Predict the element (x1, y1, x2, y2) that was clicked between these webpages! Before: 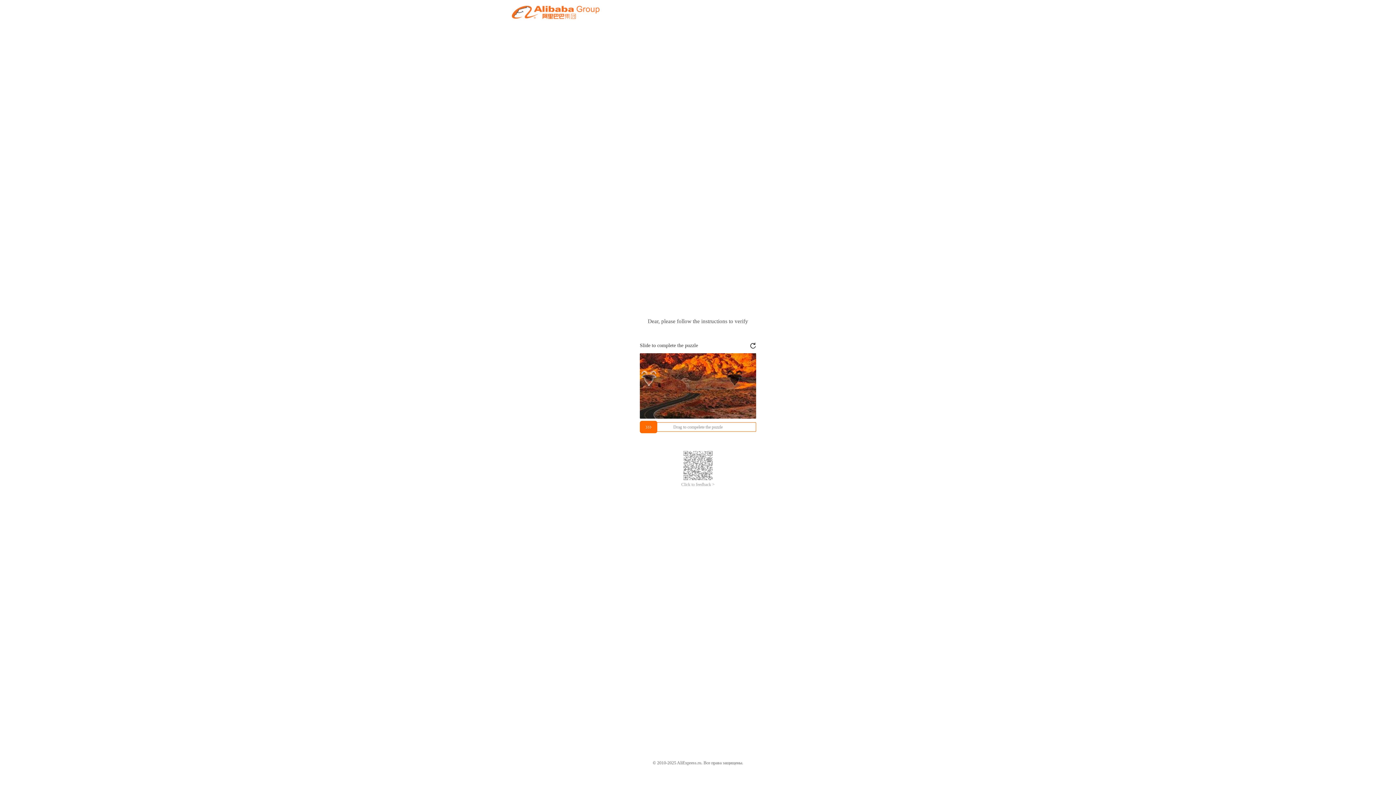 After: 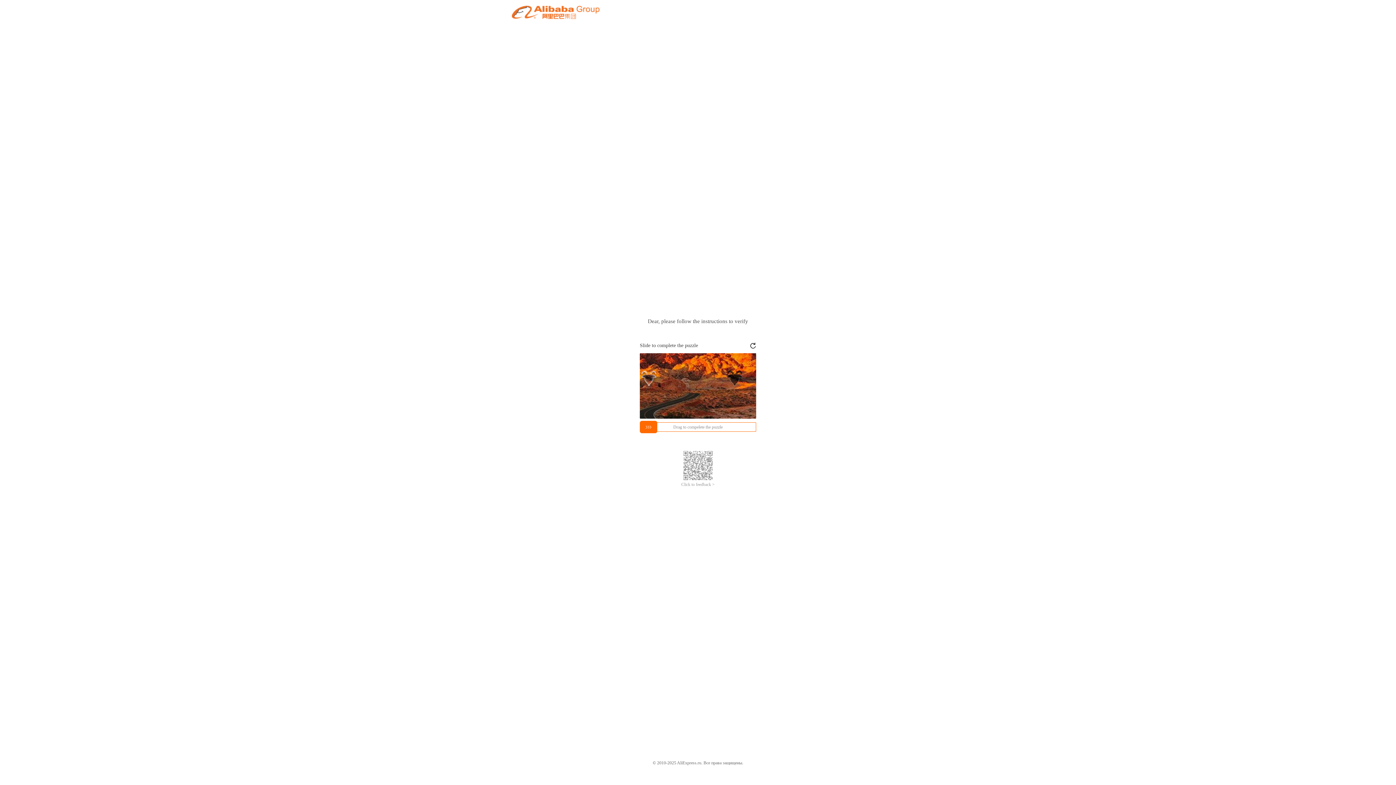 Action: bbox: (681, 482, 714, 487) label: Click to feedback >